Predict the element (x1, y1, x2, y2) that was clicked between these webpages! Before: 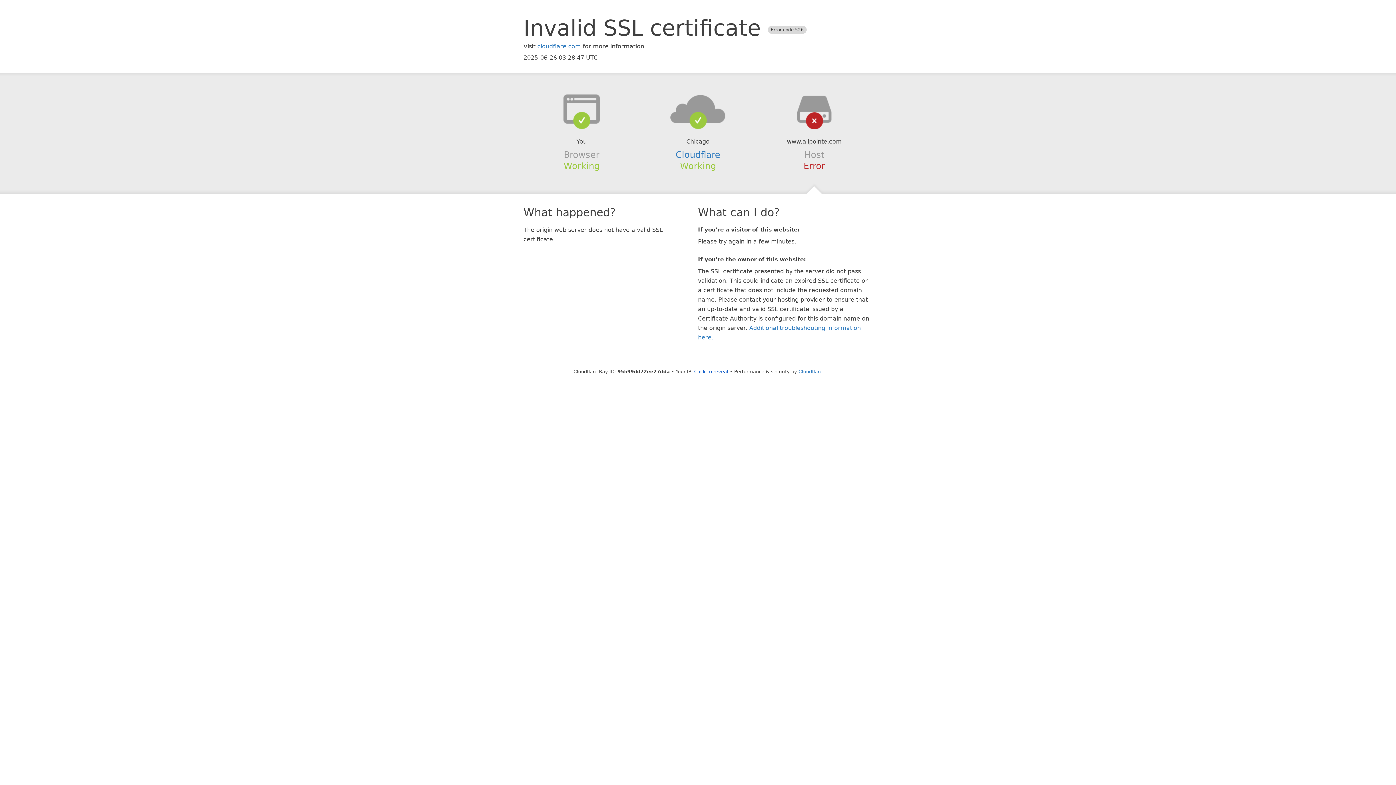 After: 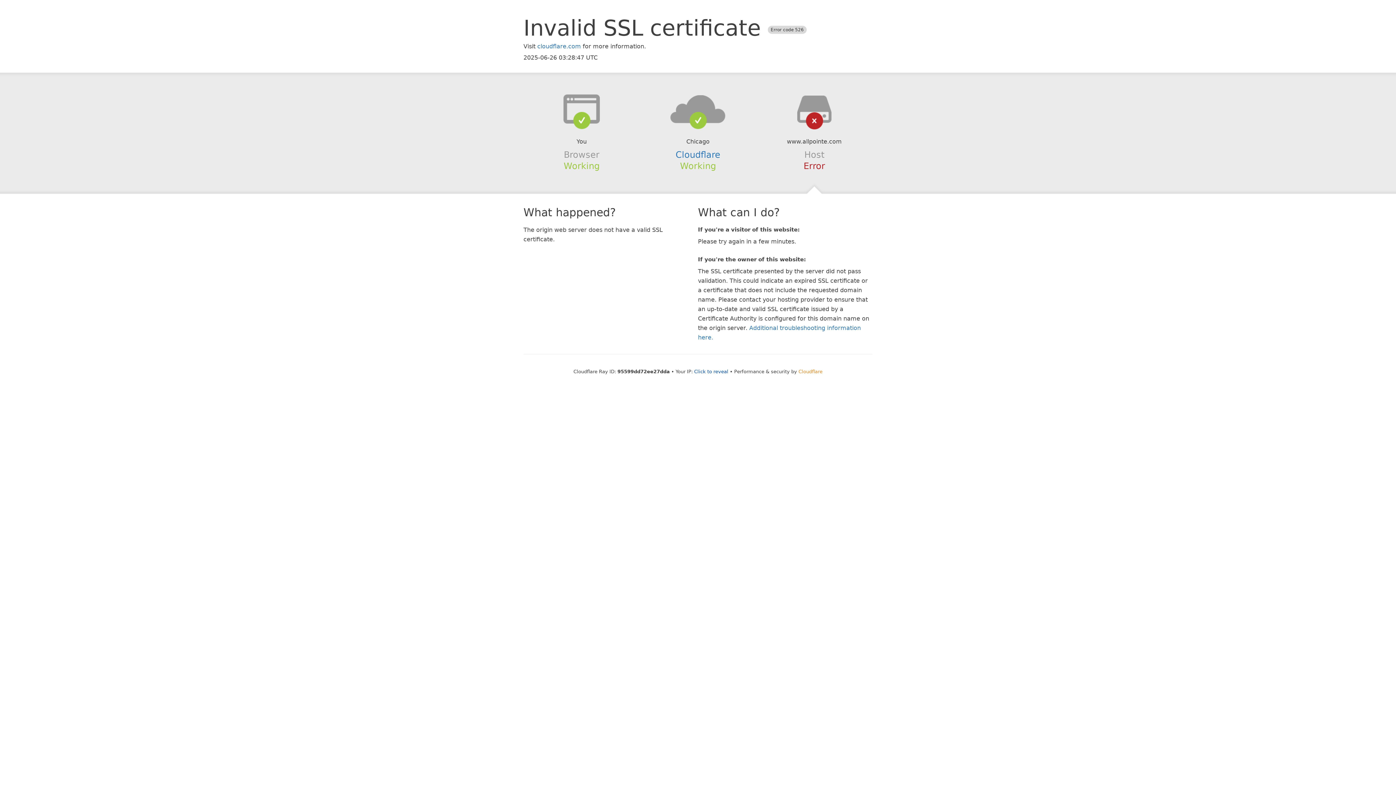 Action: label: Cloudflare bbox: (798, 368, 822, 374)